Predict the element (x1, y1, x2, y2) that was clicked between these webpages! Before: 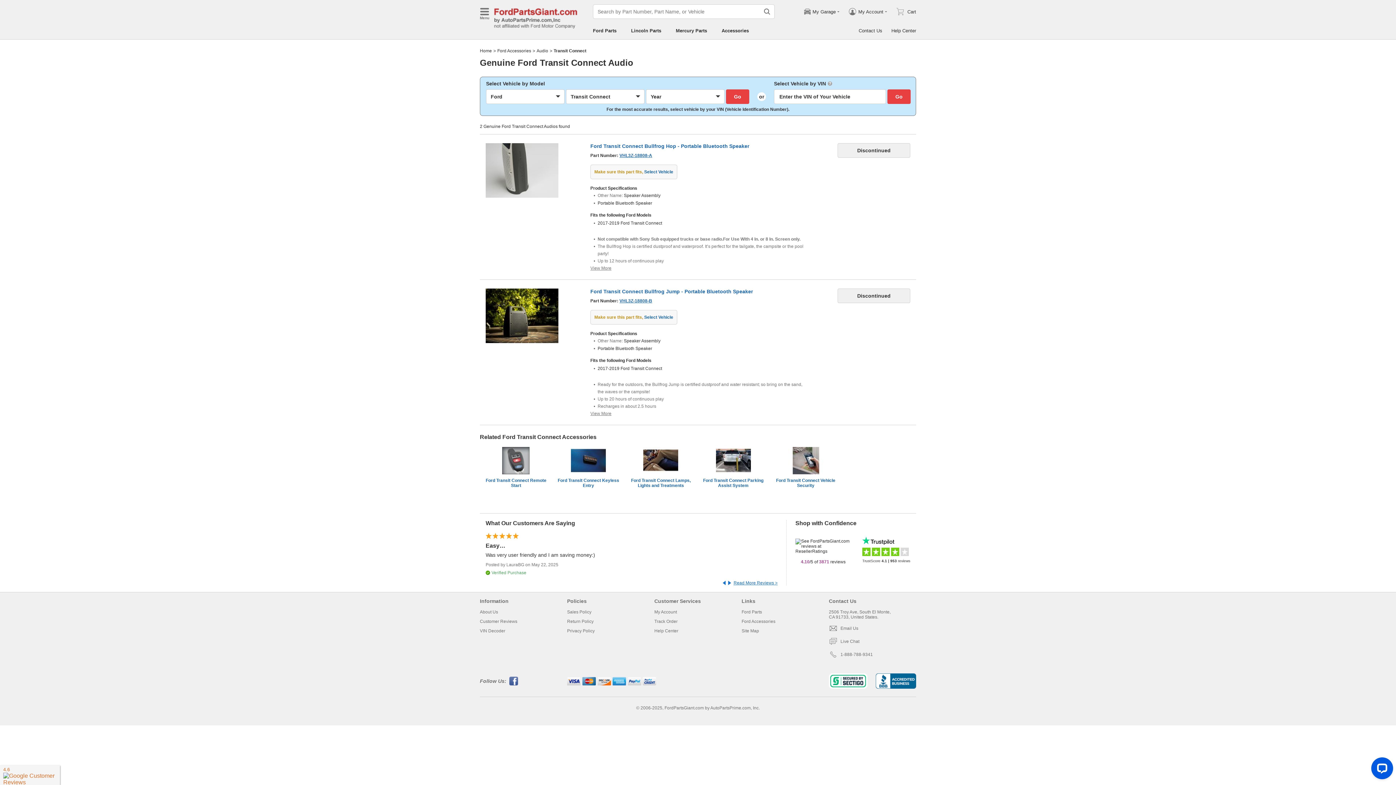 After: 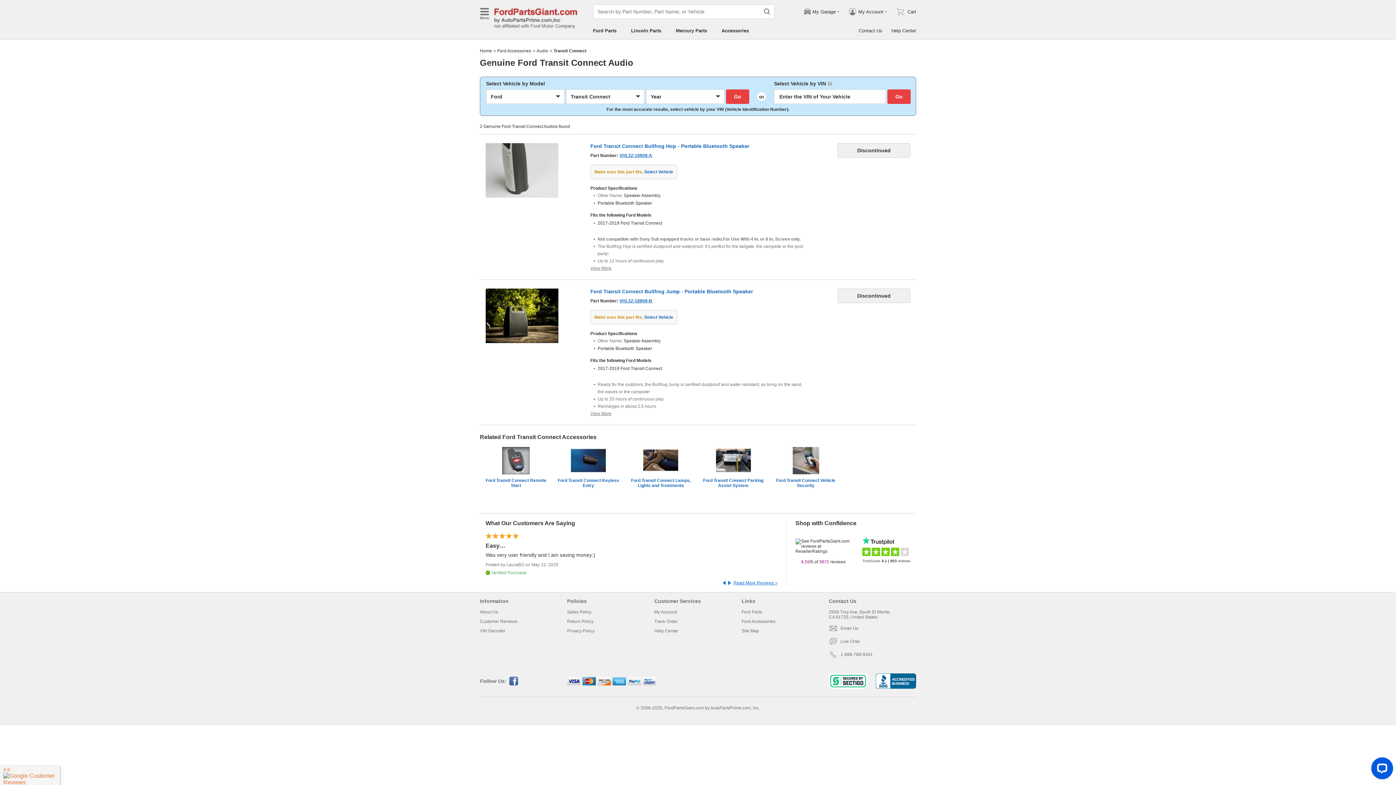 Action: bbox: (509, 677, 518, 685)